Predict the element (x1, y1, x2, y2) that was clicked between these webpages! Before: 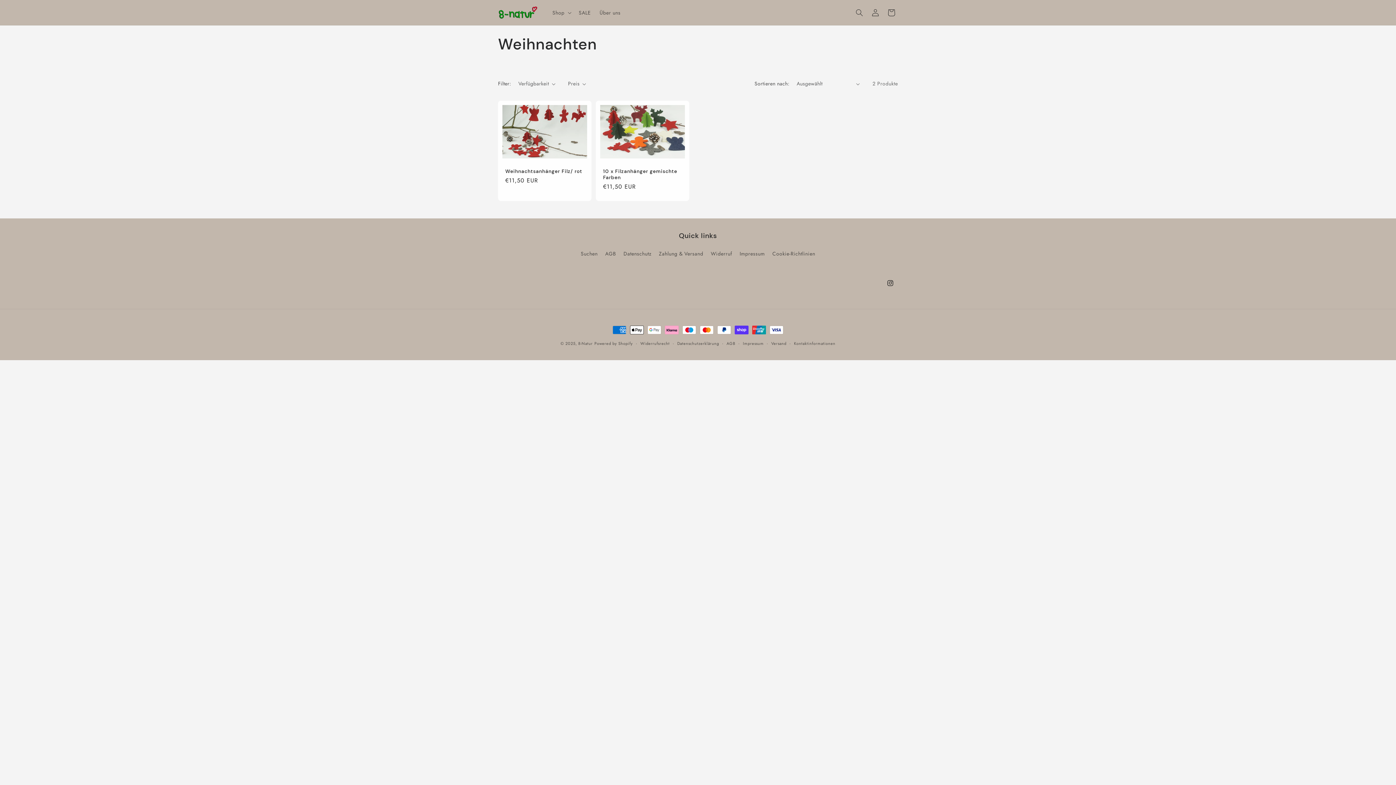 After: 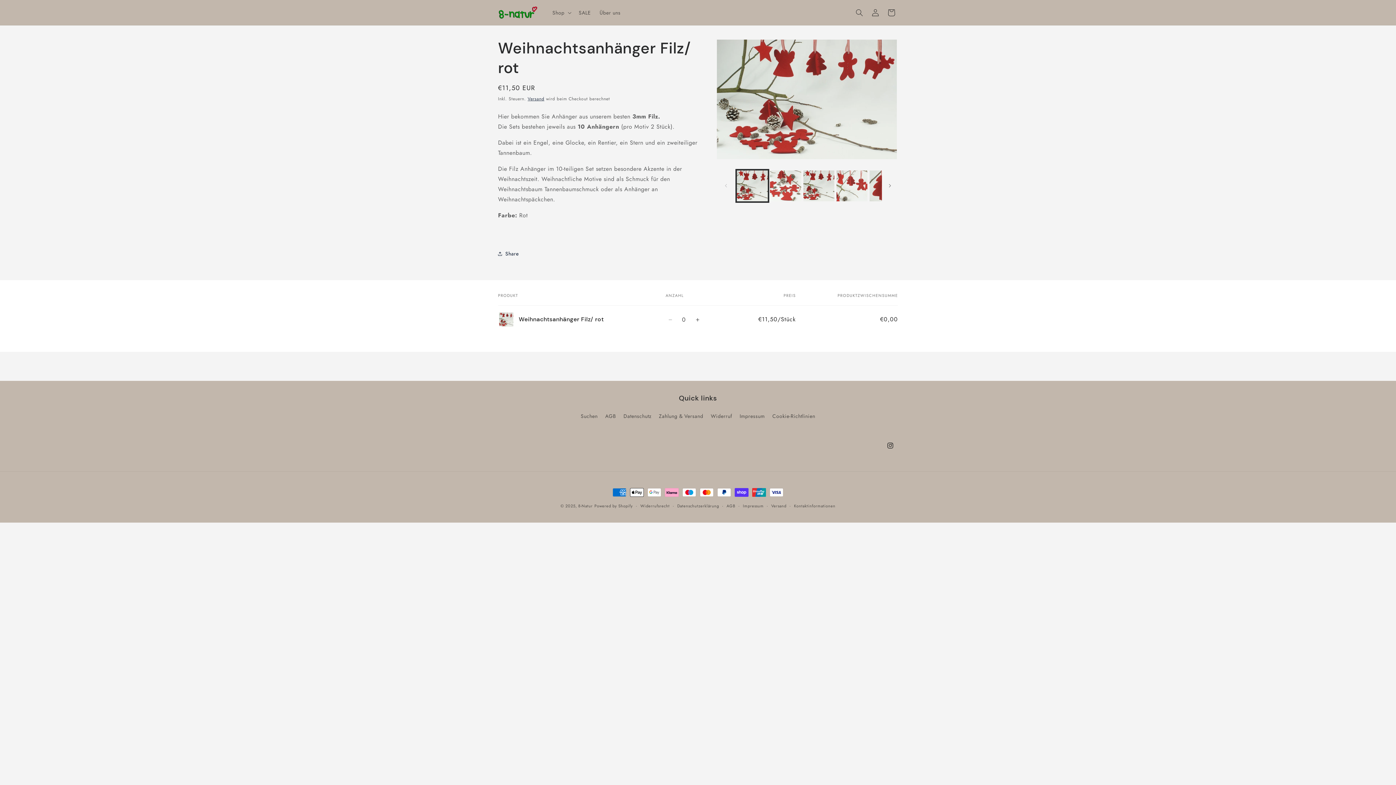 Action: bbox: (505, 168, 584, 174) label: Weihnachtsanhänger Filz/ rot